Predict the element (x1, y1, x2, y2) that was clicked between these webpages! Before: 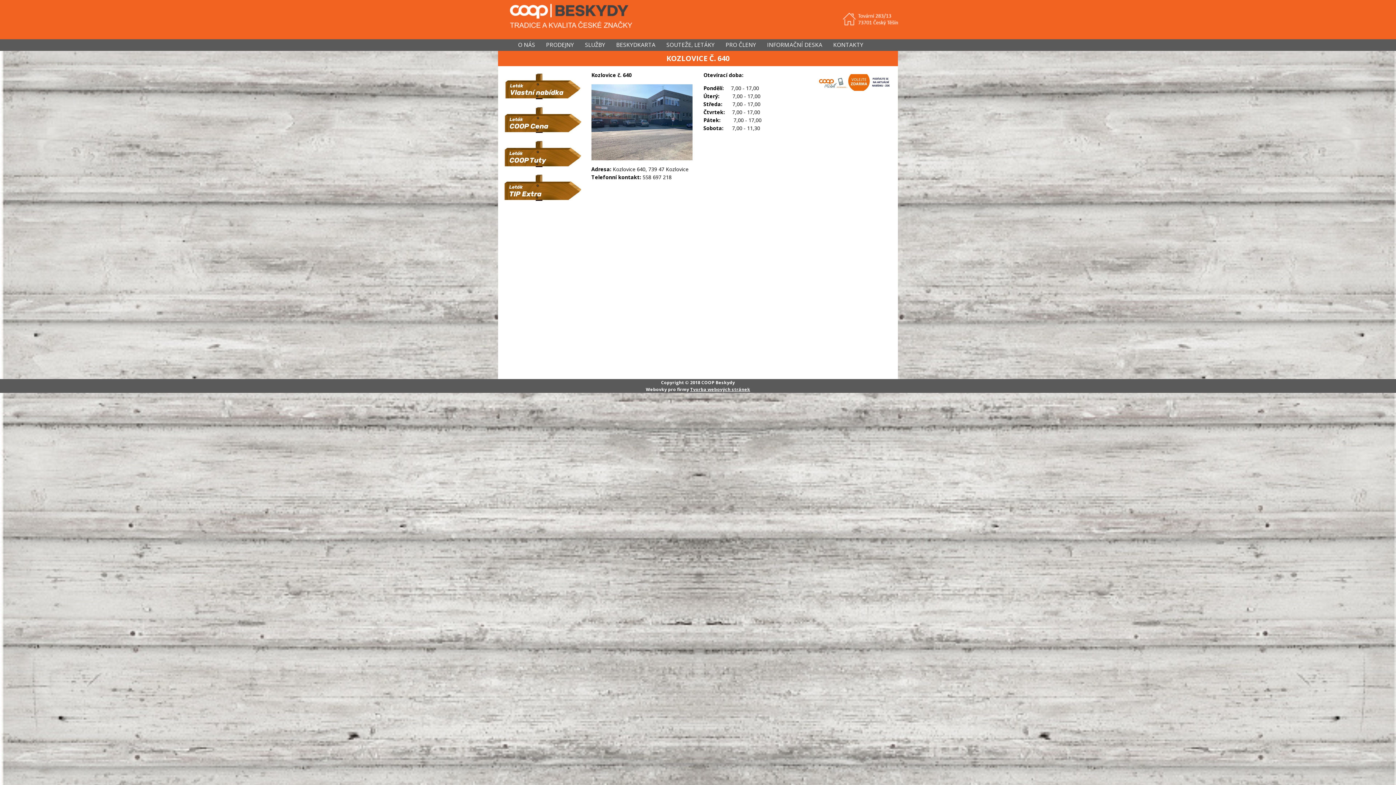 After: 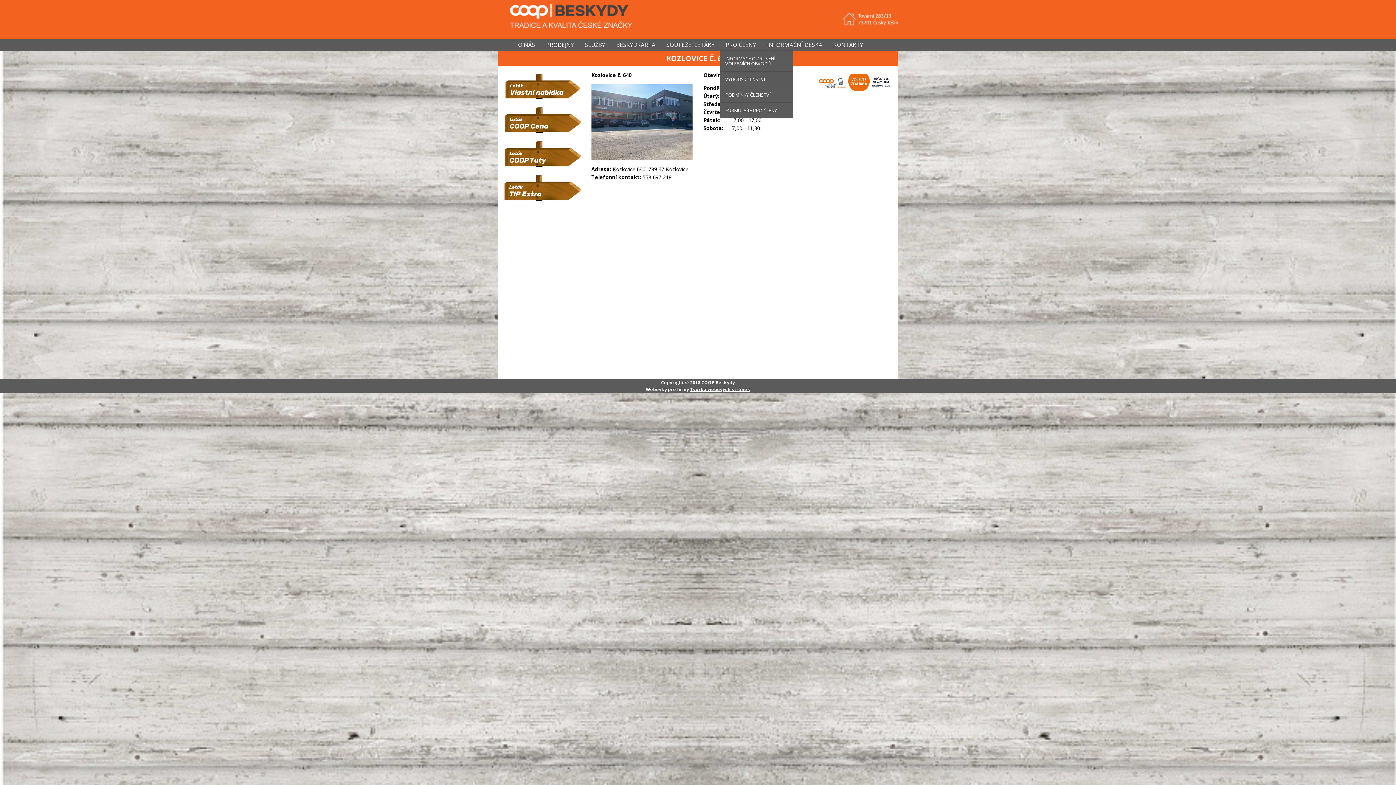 Action: bbox: (720, 38, 761, 52) label: PRO ČLENY